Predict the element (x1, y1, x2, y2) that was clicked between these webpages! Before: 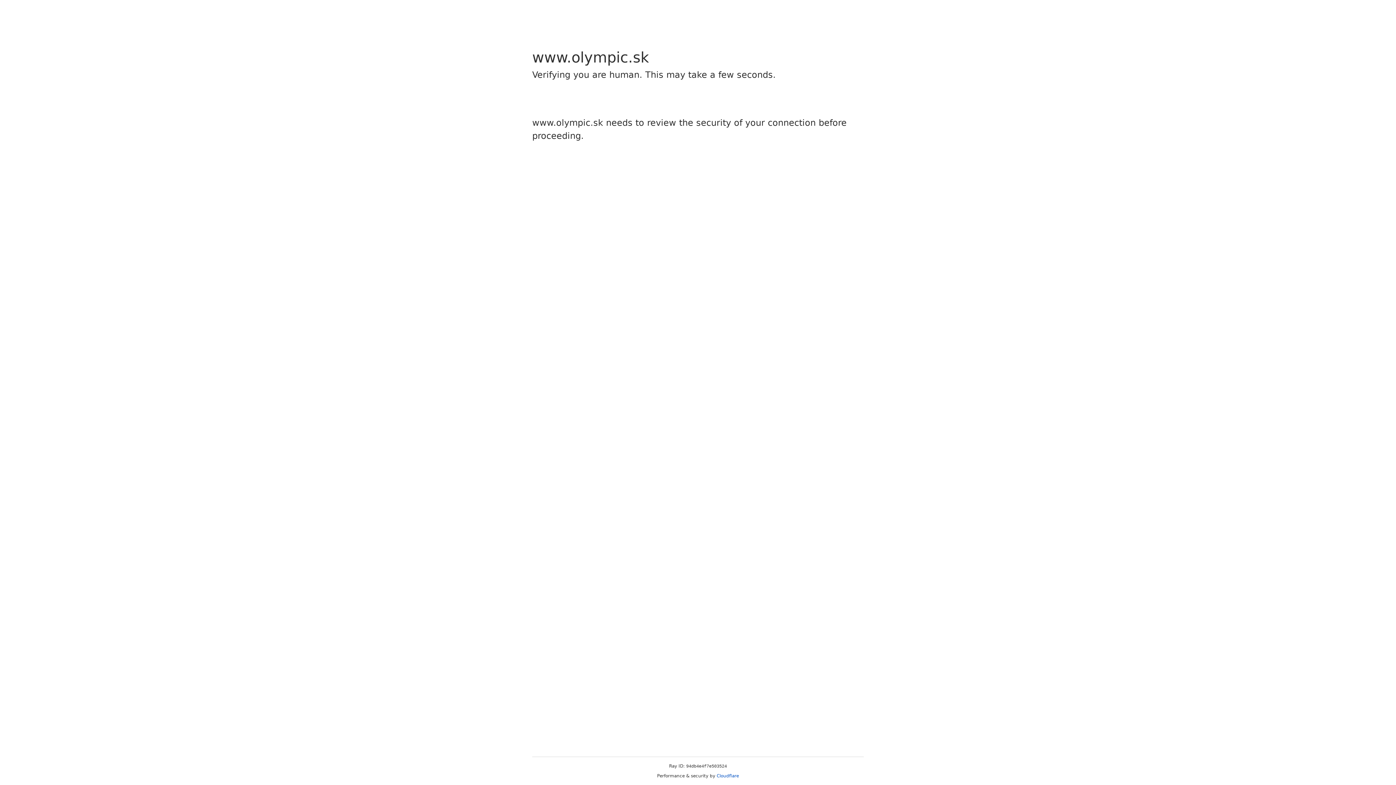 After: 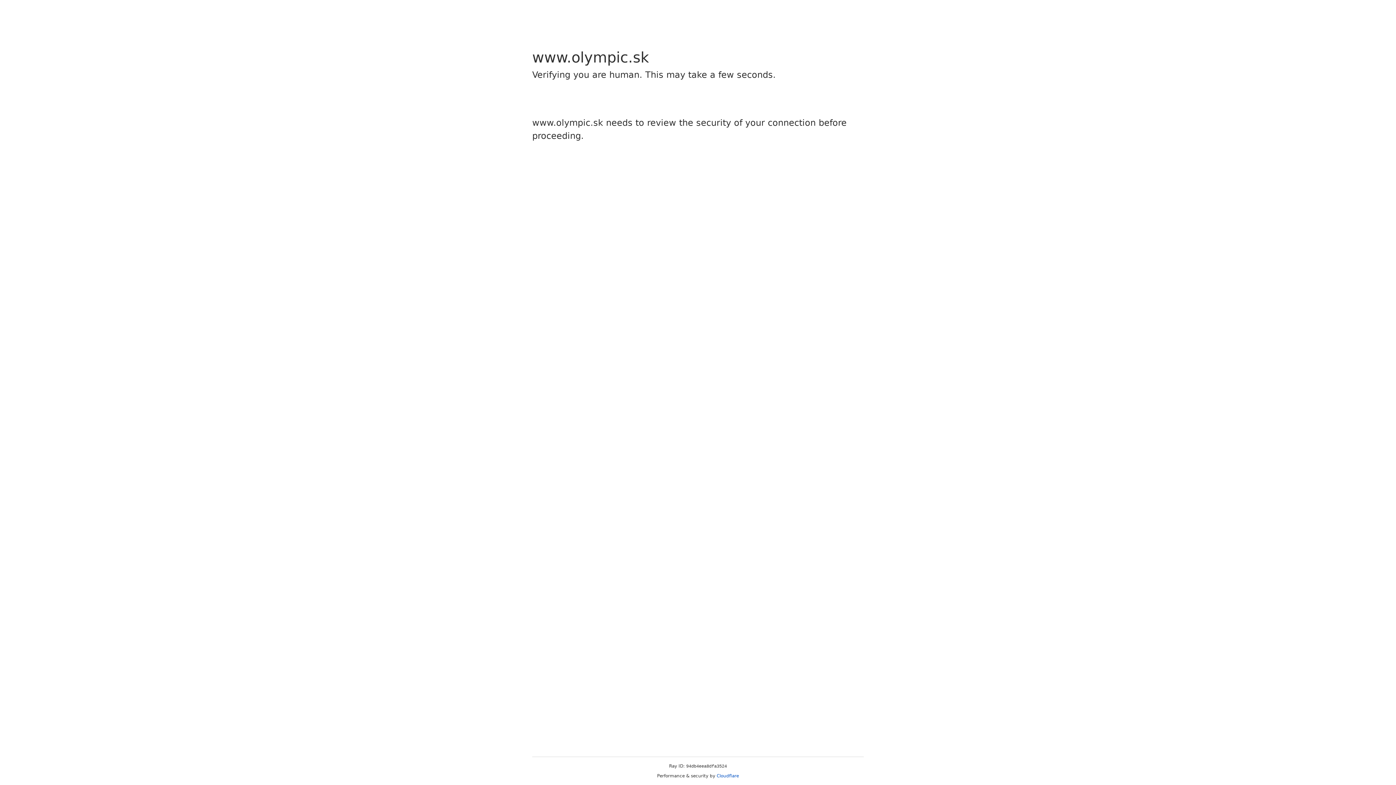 Action: bbox: (716, 773, 739, 778) label: Cloudflare